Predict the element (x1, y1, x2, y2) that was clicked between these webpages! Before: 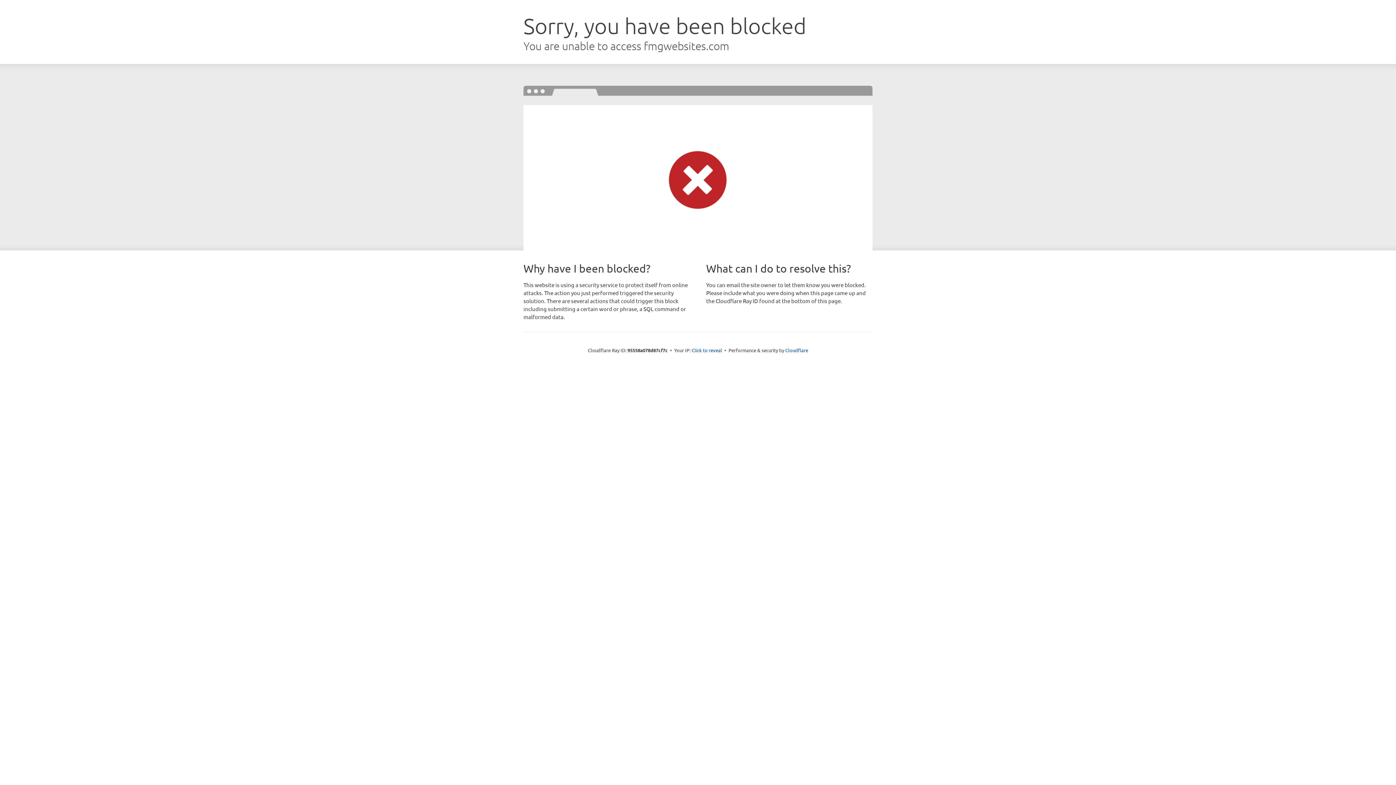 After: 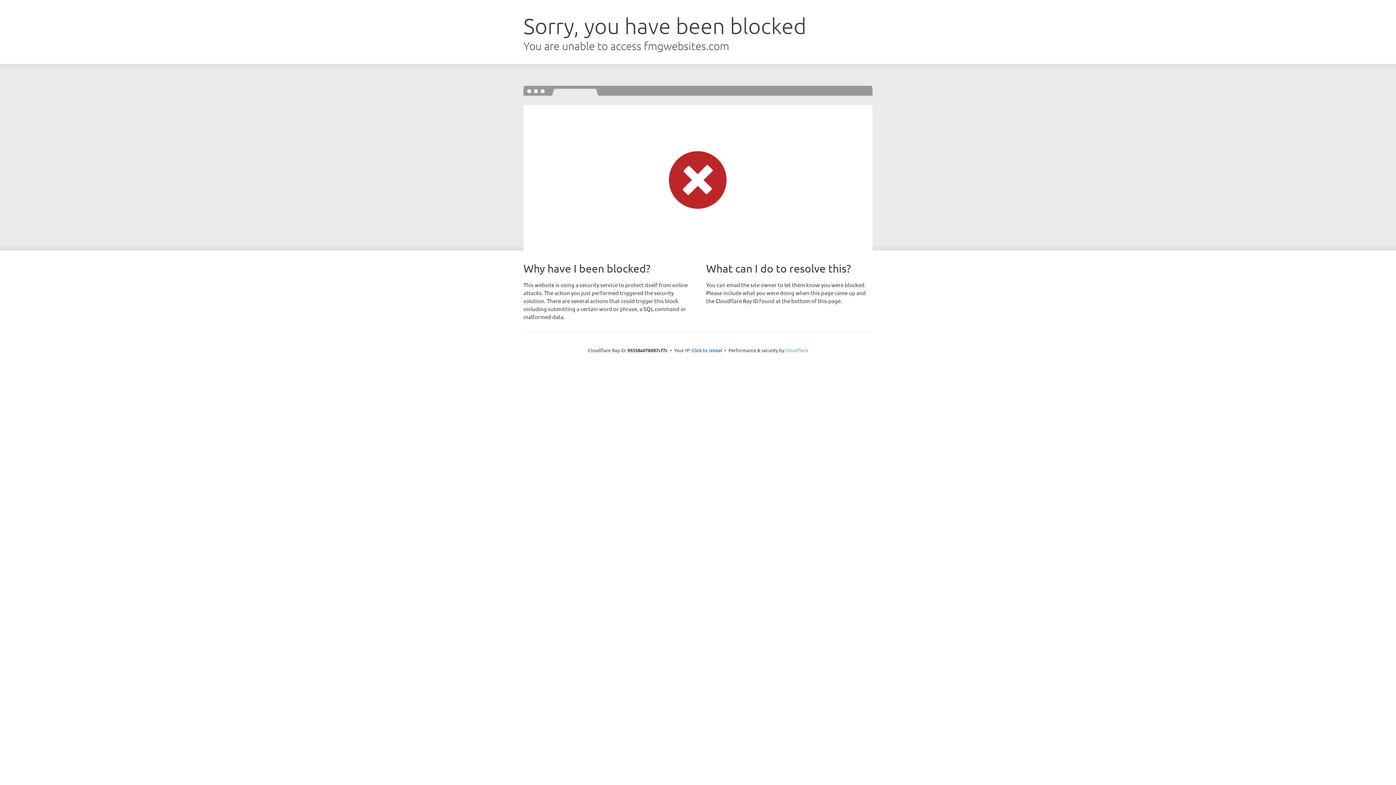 Action: bbox: (785, 347, 808, 353) label: Cloudflare